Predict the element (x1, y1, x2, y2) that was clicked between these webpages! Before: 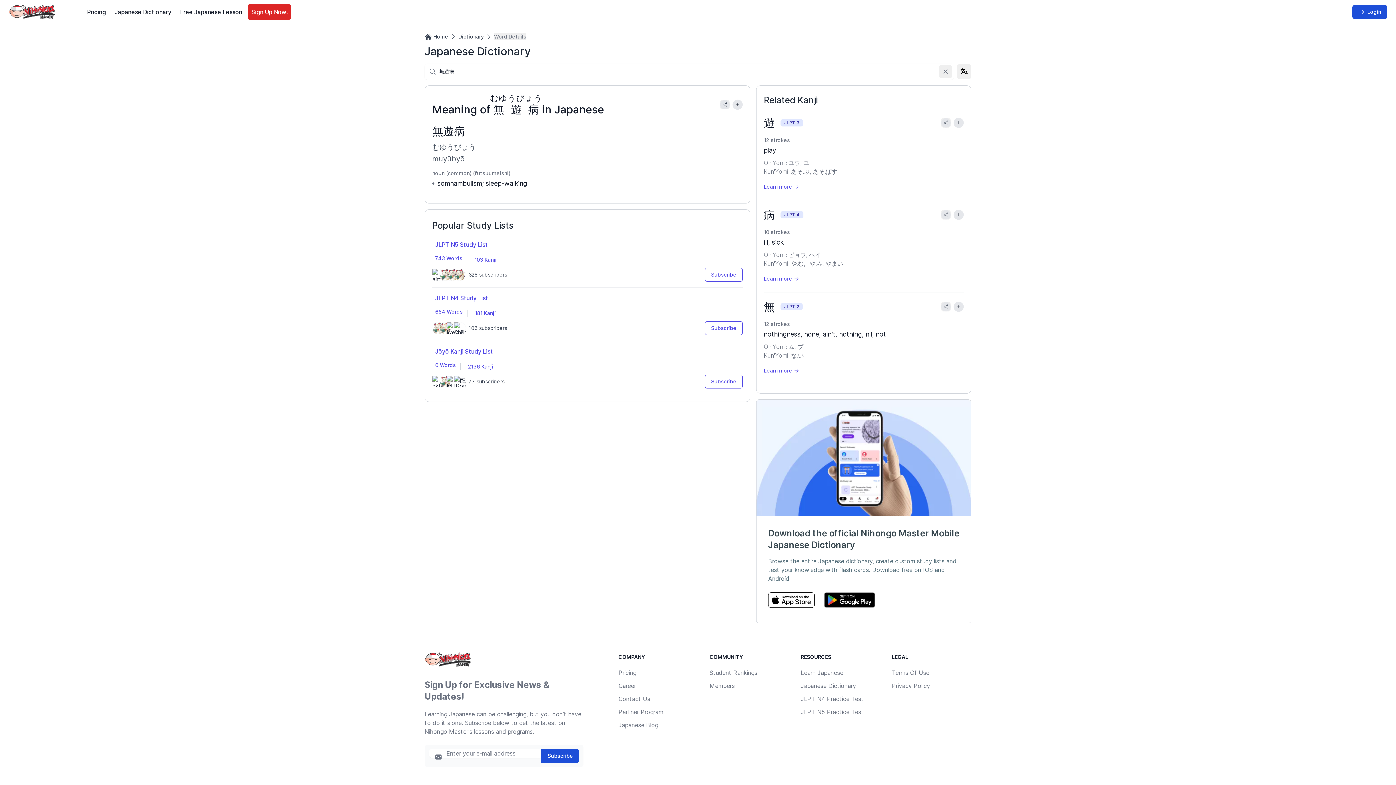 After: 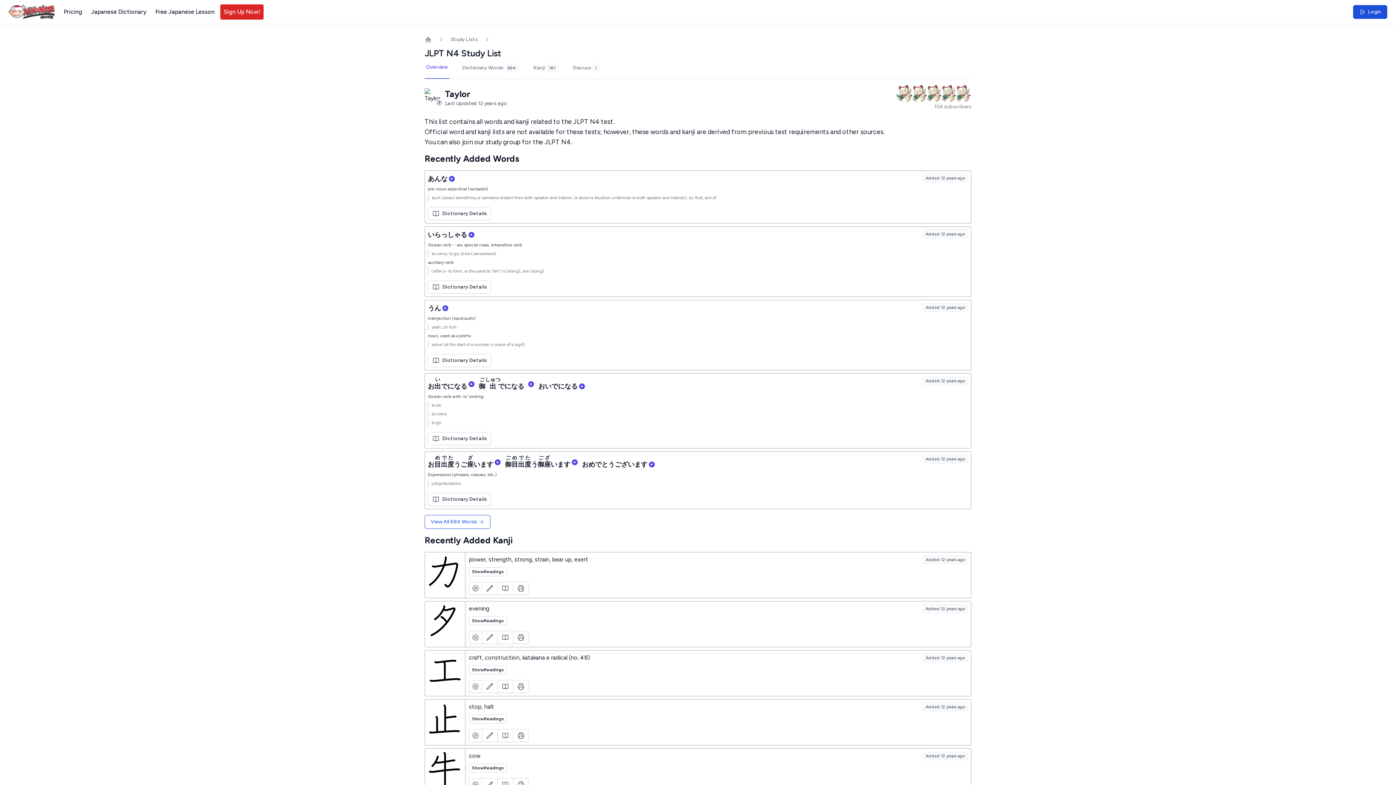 Action: bbox: (435, 294, 488, 301) label: JLPT N4 Study List